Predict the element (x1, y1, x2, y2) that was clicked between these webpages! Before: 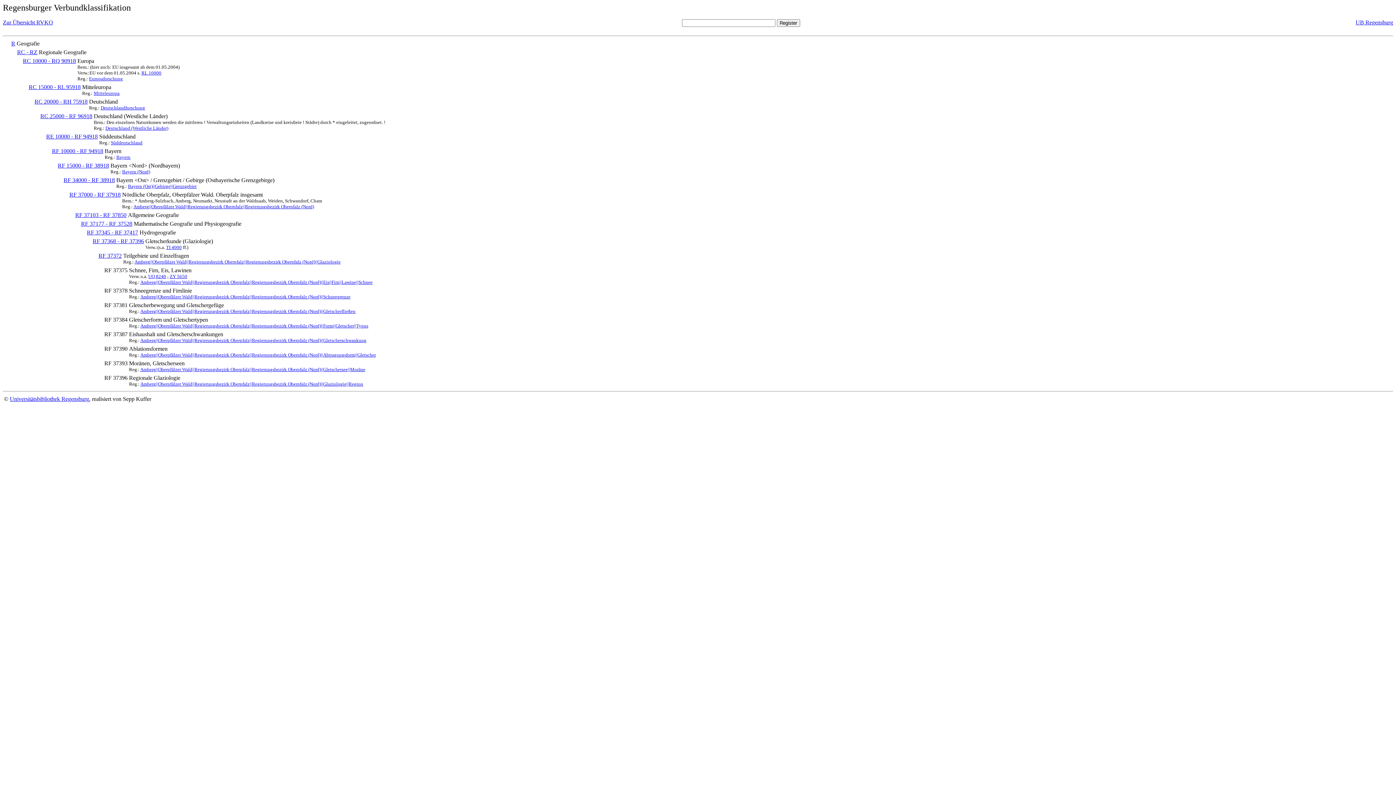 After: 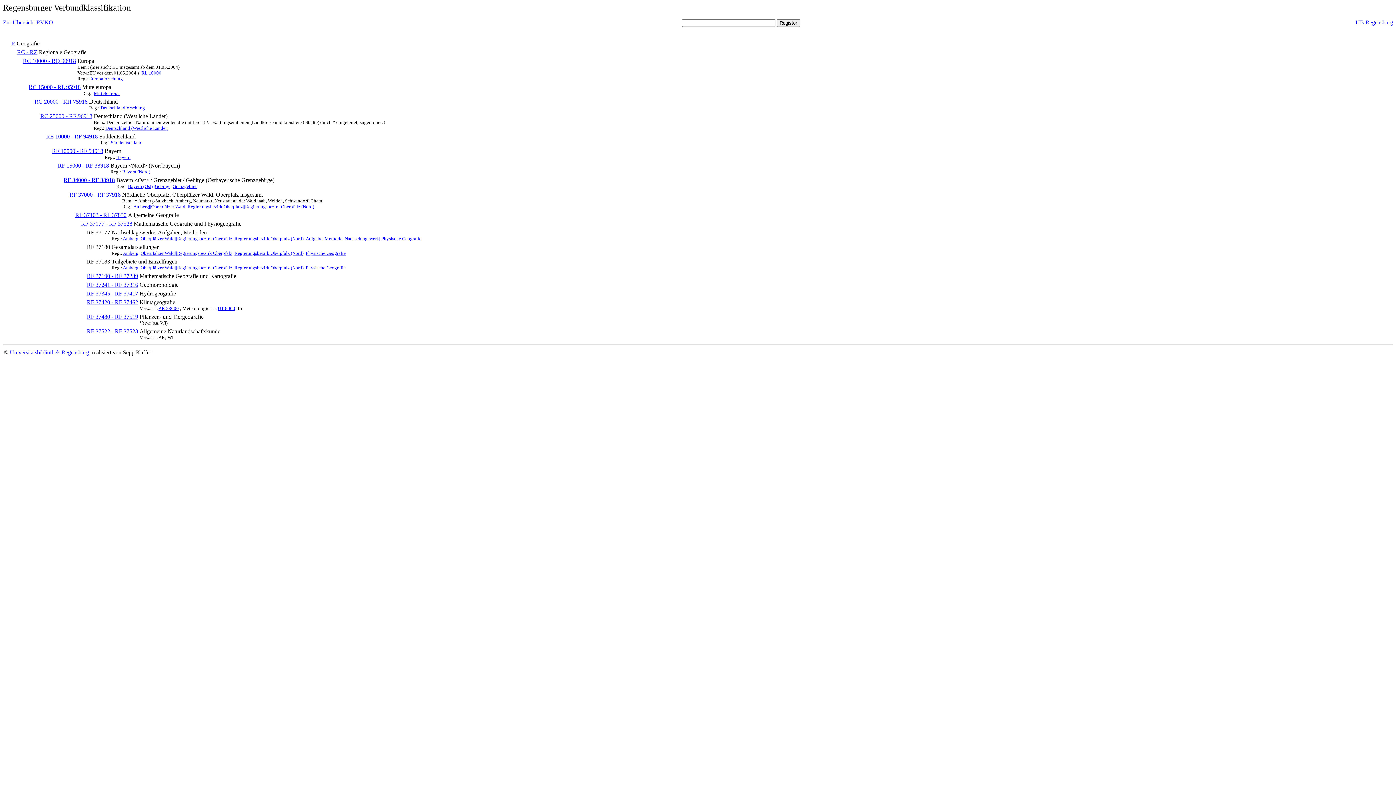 Action: label: RF 37177 - RF 37528 bbox: (81, 220, 132, 226)